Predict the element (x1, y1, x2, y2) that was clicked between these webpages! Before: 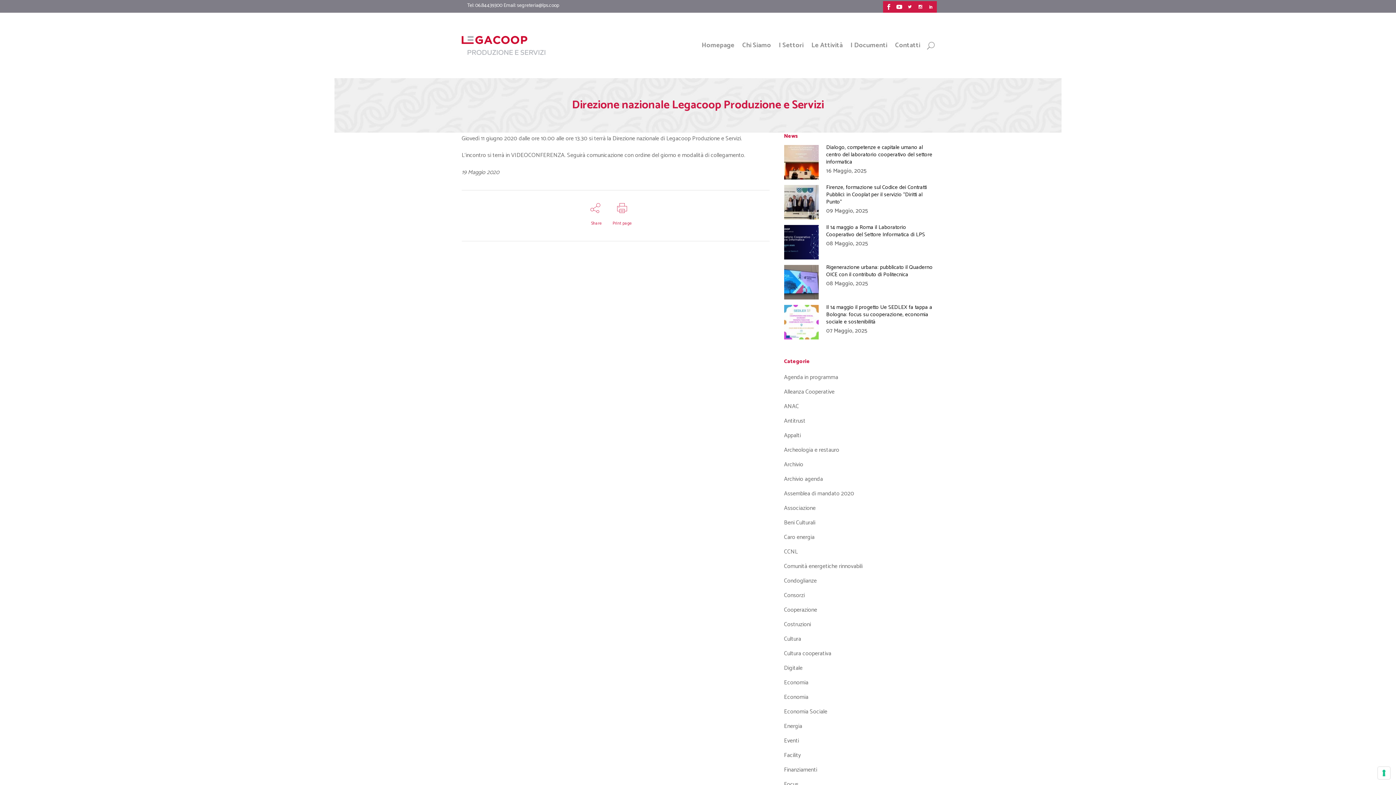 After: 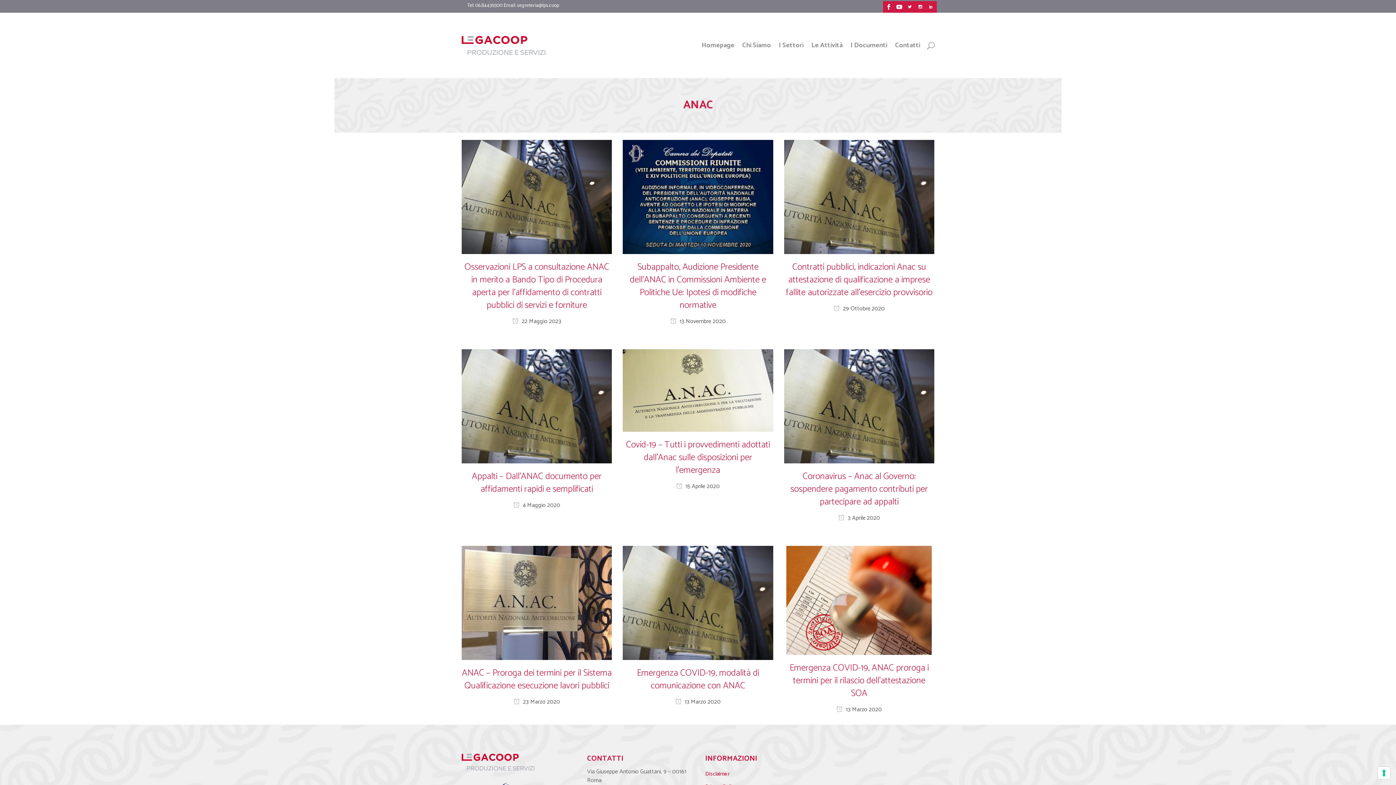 Action: bbox: (784, 401, 799, 411) label: ANAC